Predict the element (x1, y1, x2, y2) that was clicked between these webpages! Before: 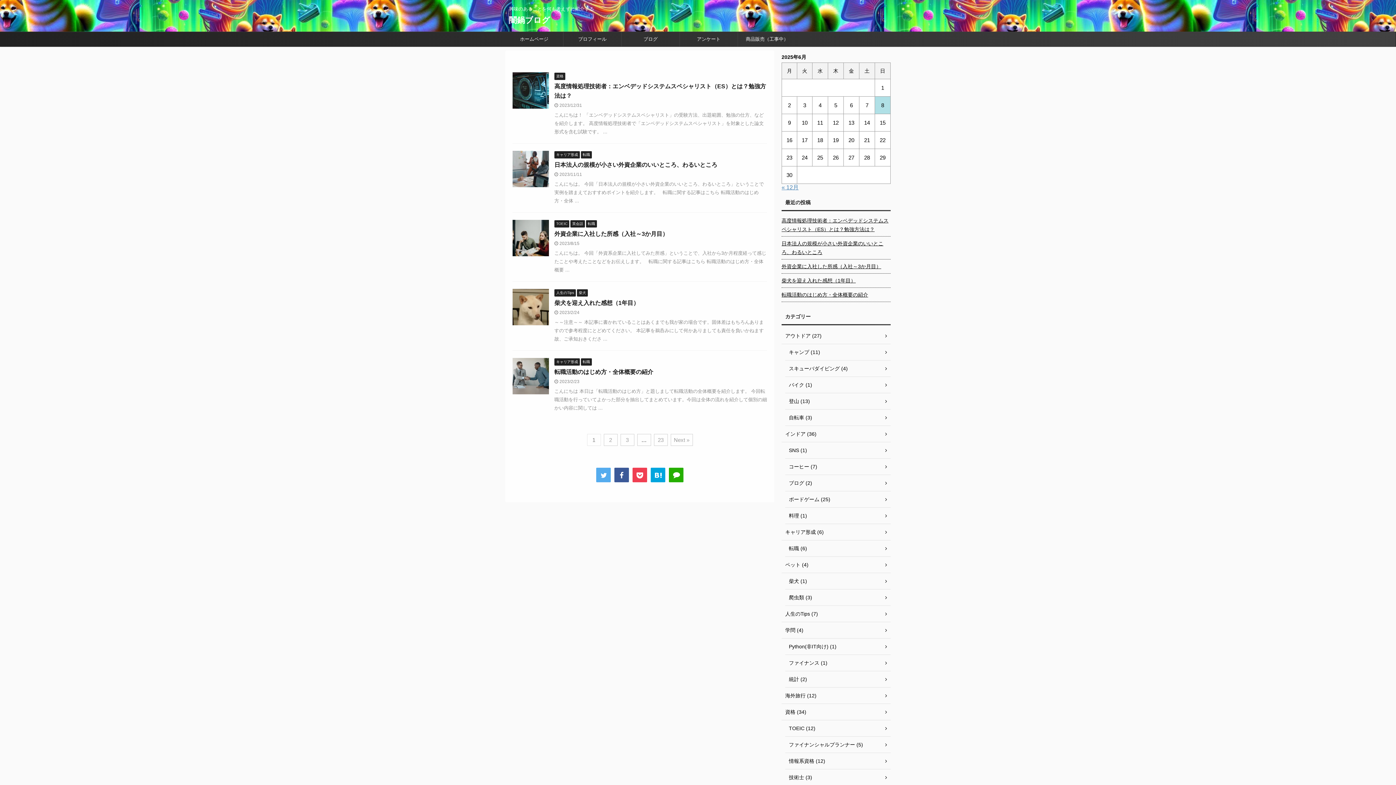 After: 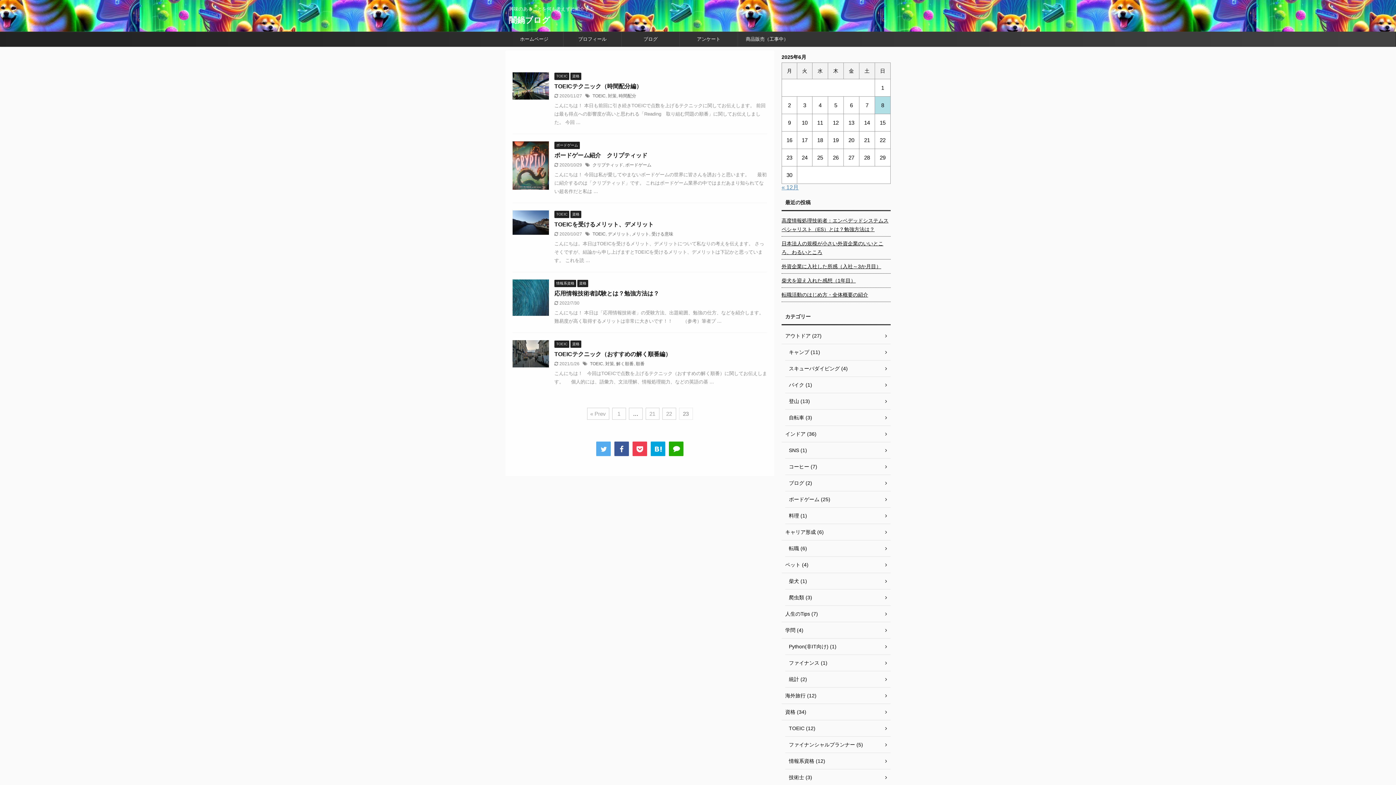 Action: bbox: (654, 434, 667, 446) label: 23